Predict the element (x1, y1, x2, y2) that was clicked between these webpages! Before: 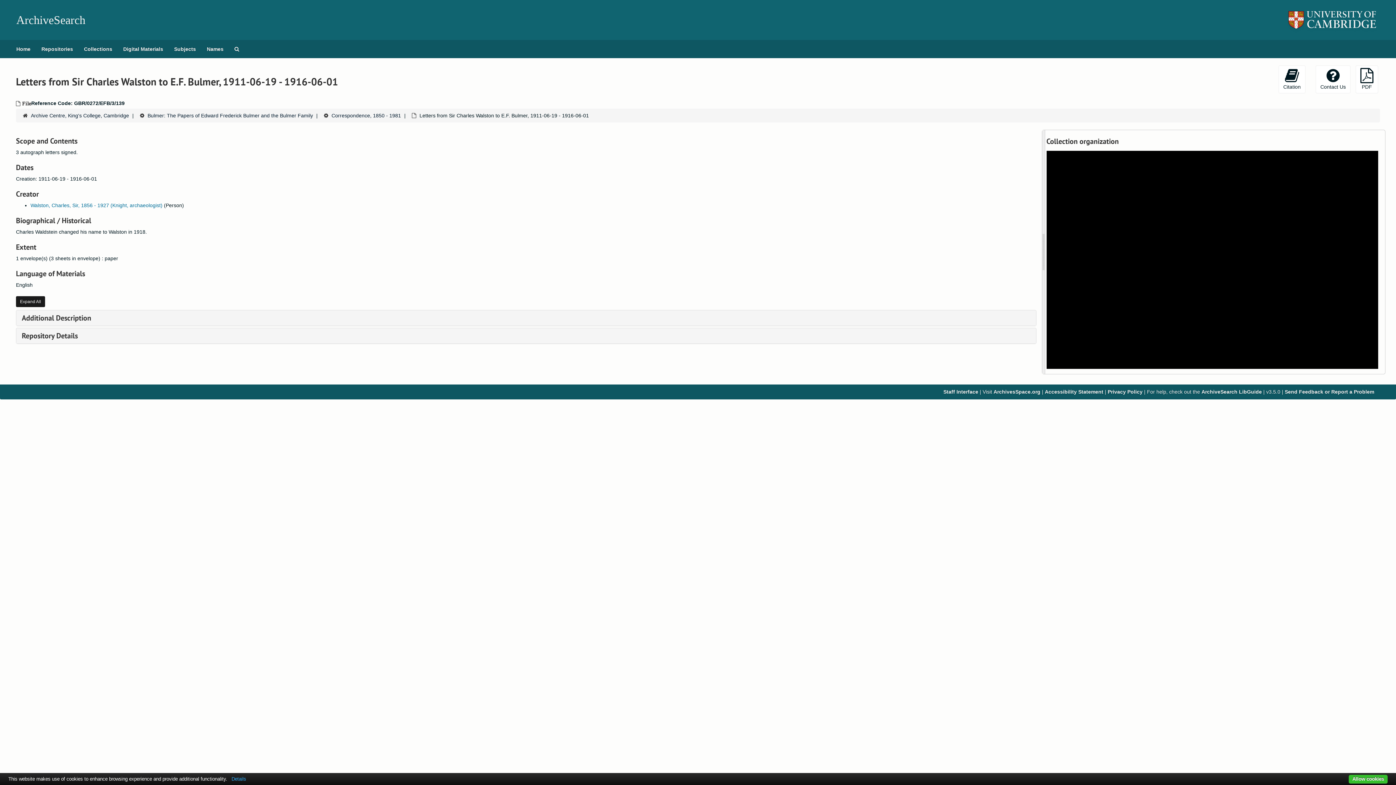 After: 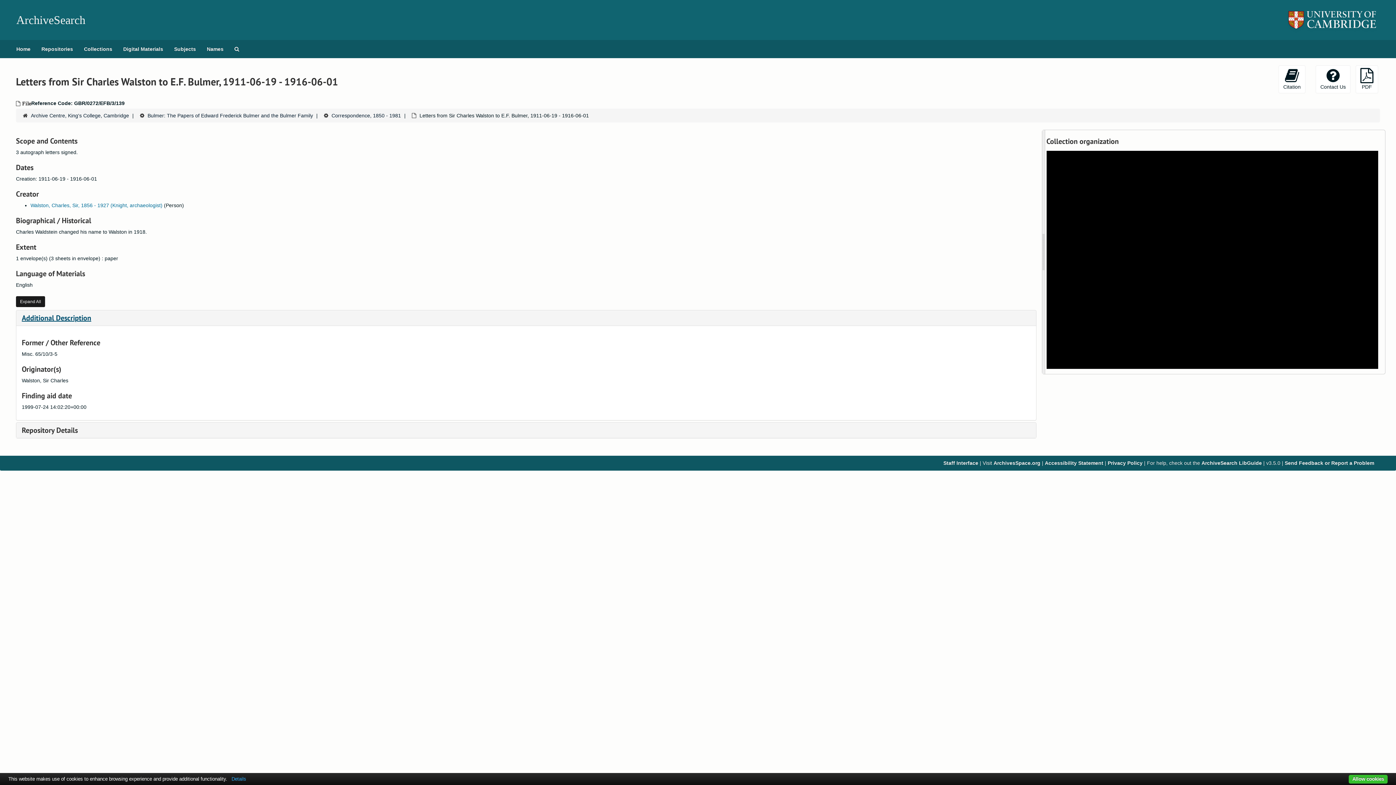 Action: label: Additional Description bbox: (21, 313, 91, 322)